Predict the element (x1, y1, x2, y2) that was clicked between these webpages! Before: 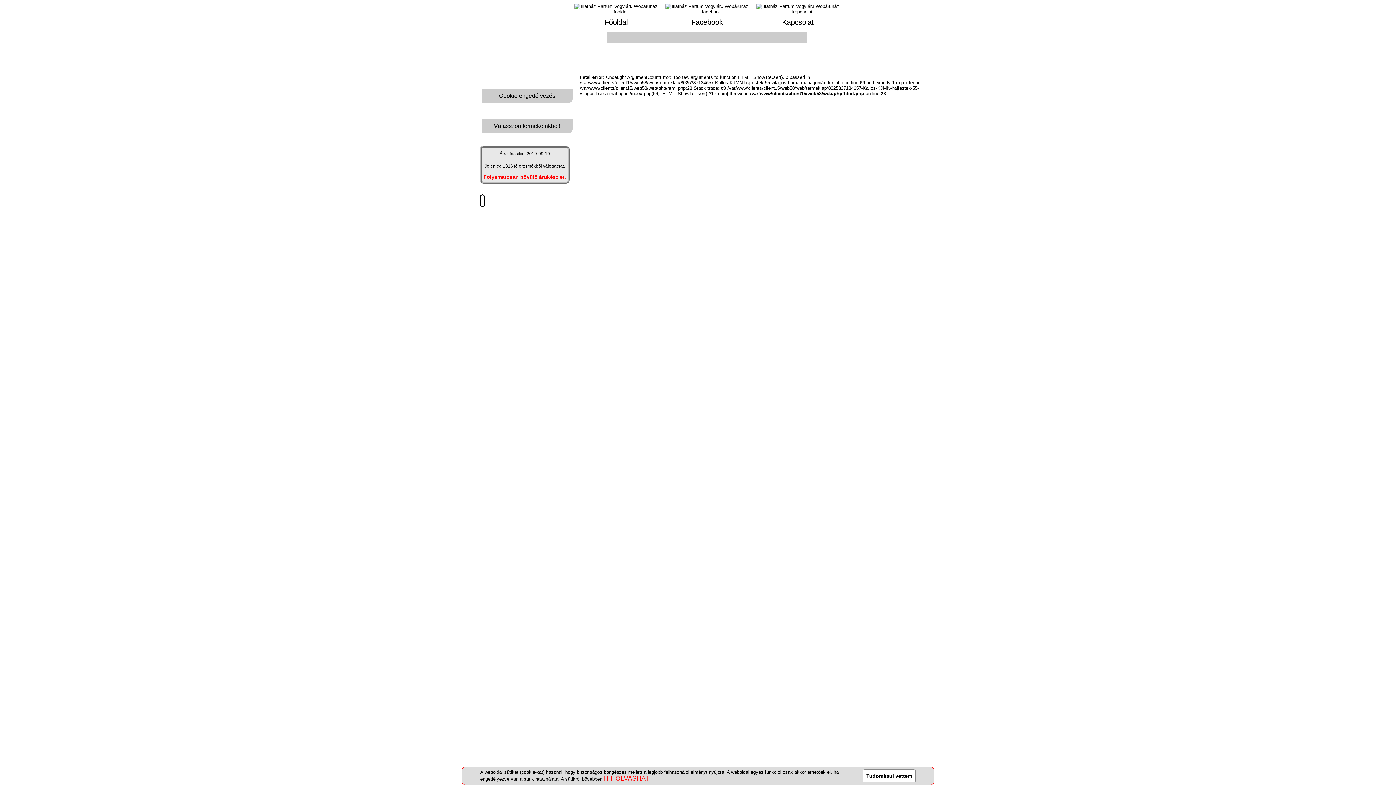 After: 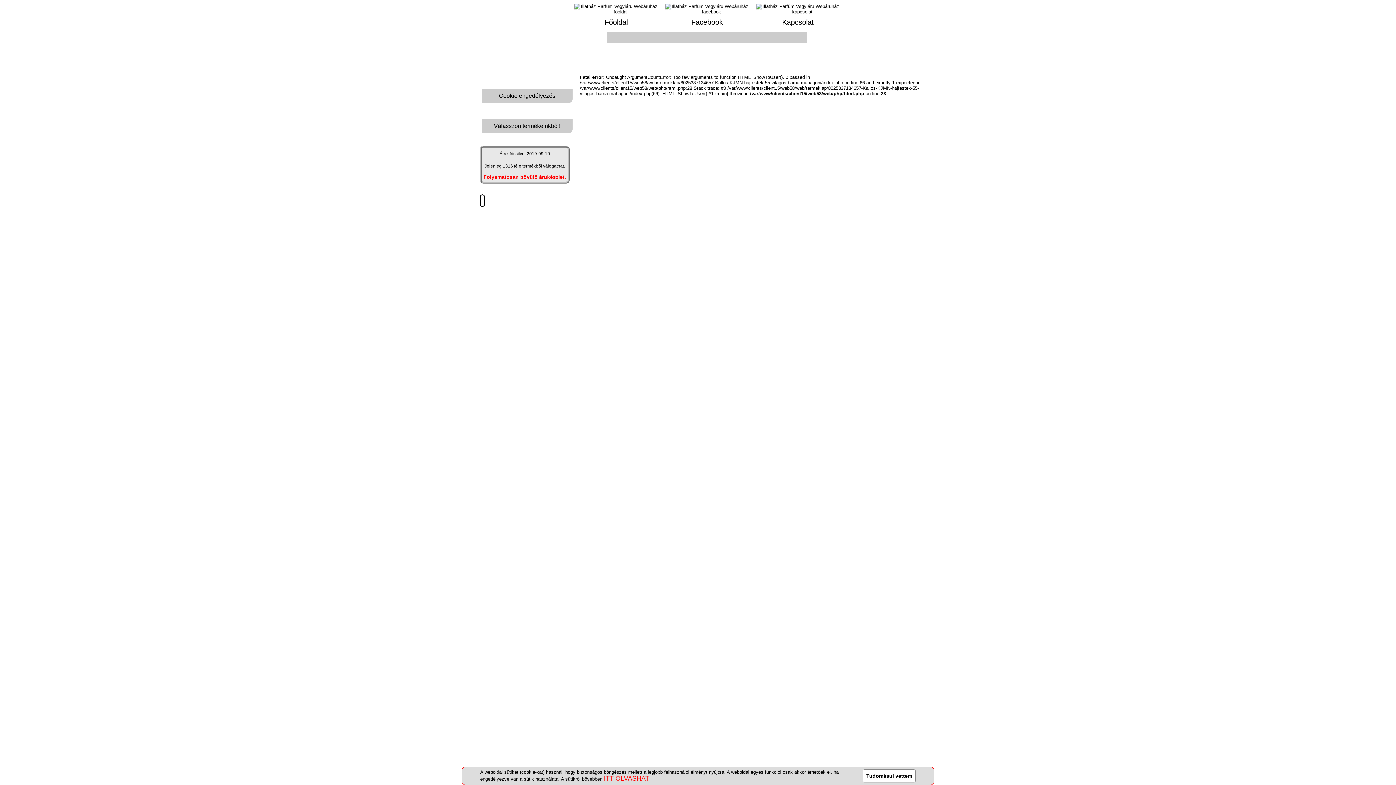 Action: bbox: (604, 776, 649, 782) label: ITT OLVASHAT